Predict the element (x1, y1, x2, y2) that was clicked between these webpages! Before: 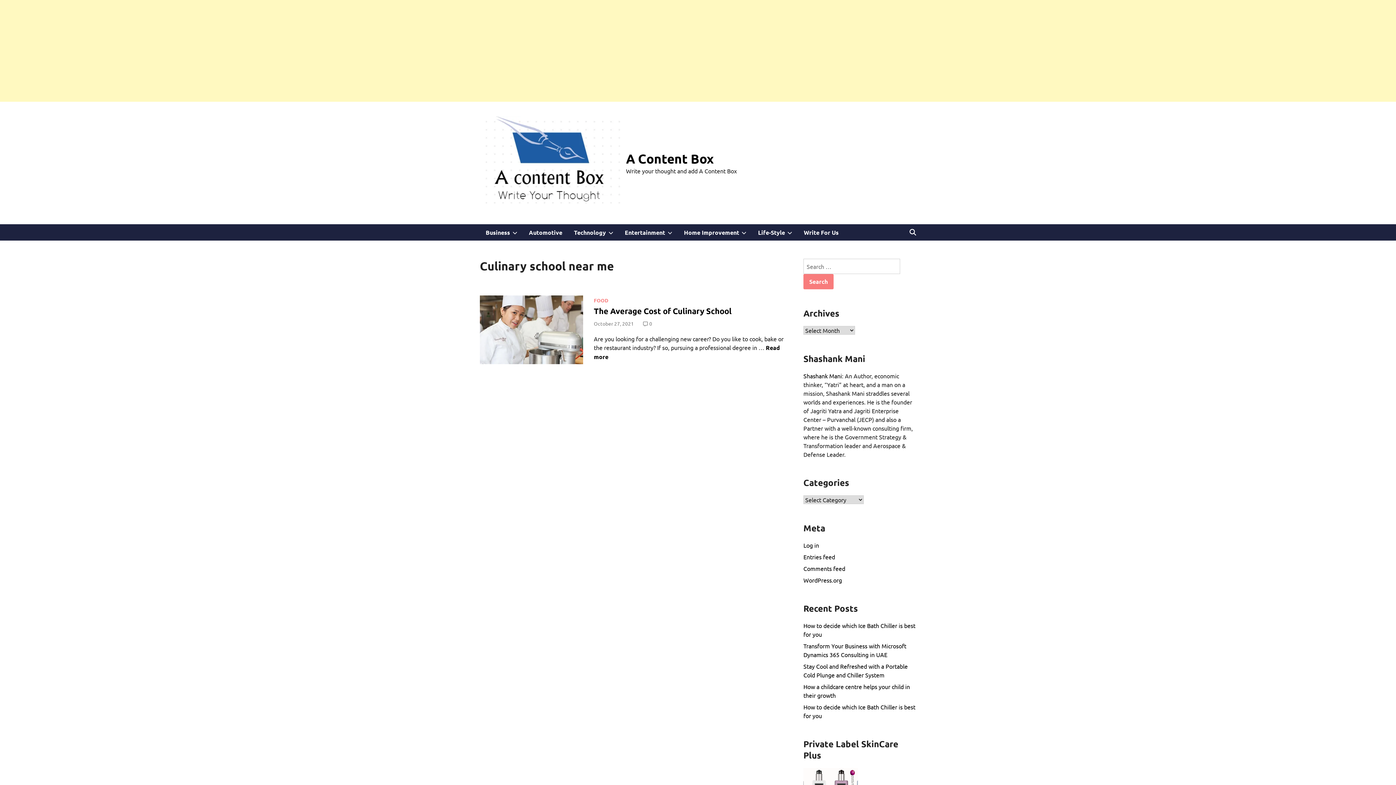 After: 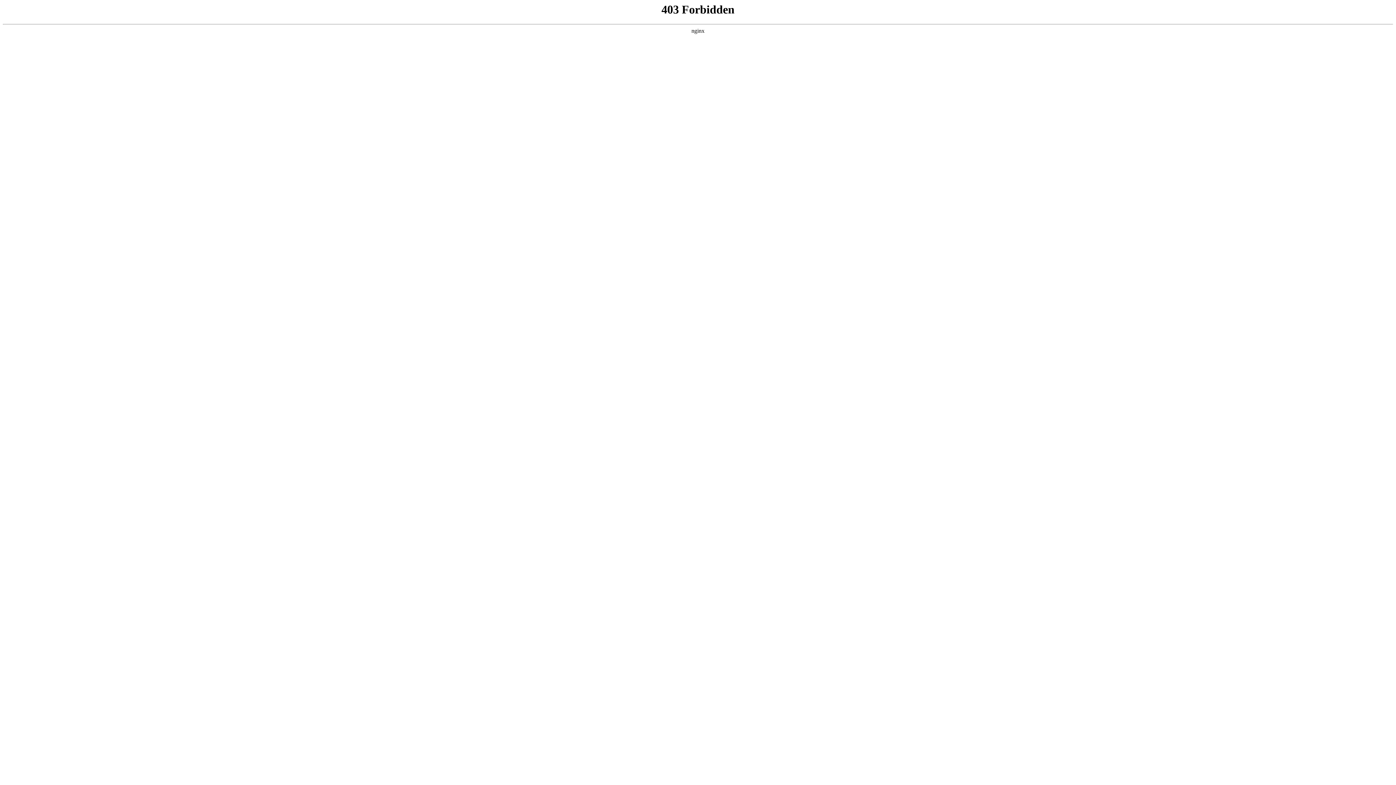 Action: label: WordPress.org bbox: (803, 576, 842, 583)